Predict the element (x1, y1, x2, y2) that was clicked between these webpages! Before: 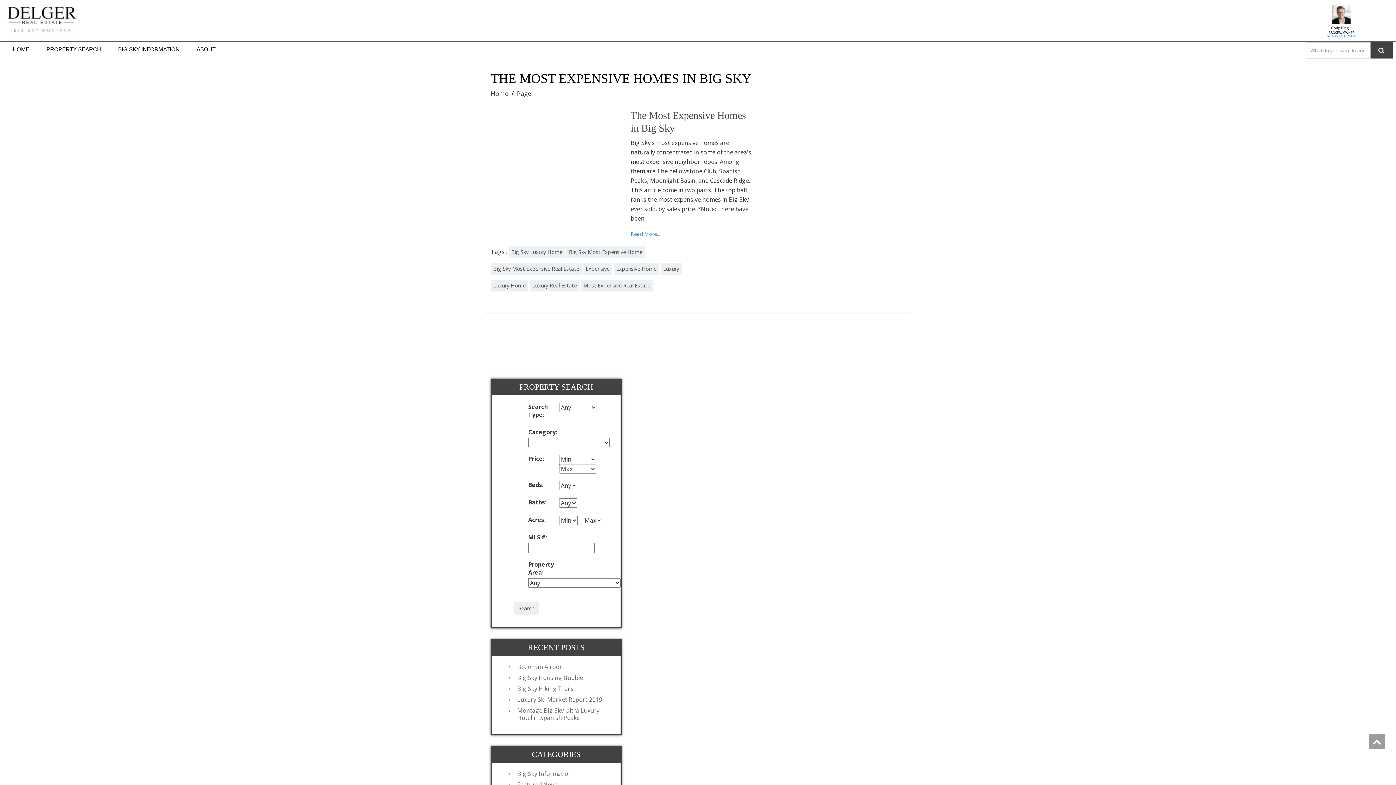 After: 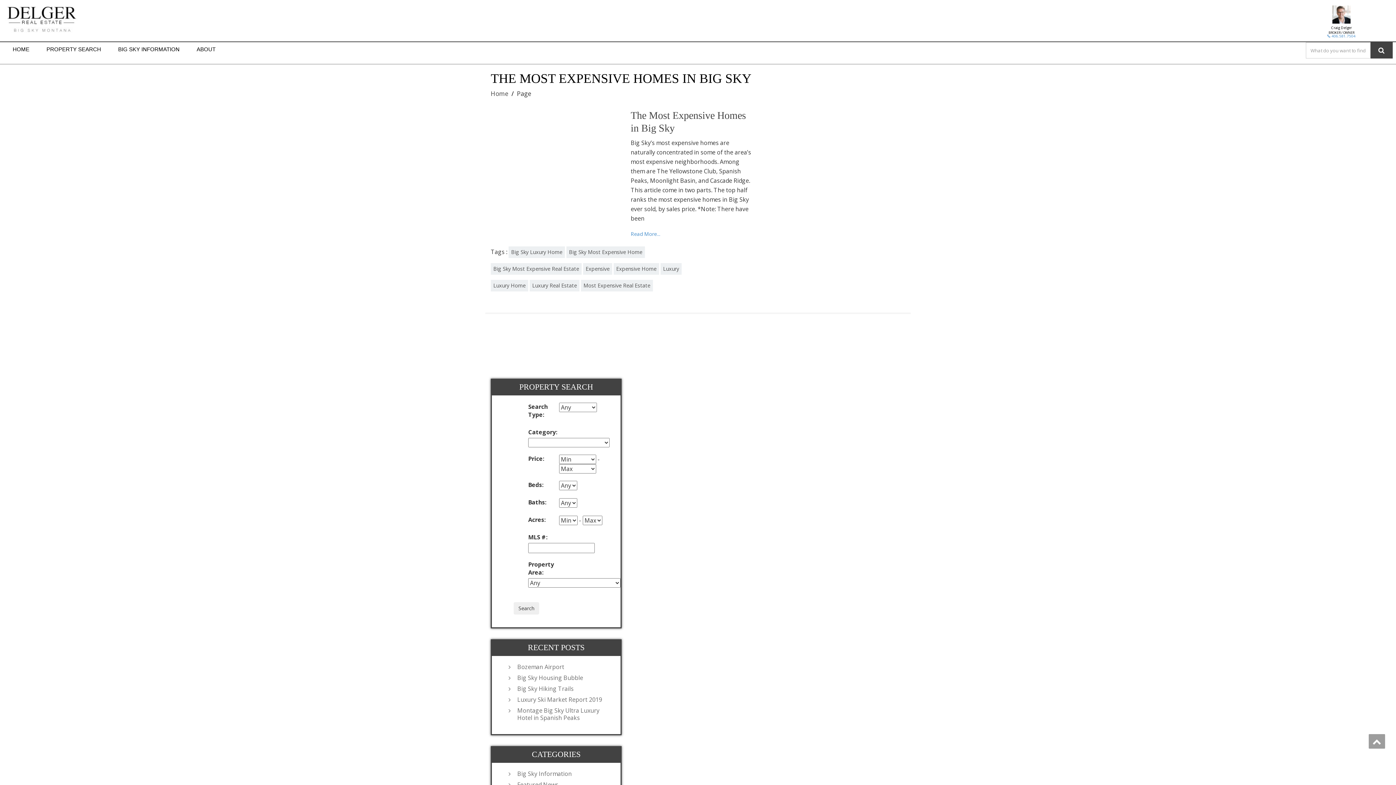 Action: label: Most Expensive Real Estate bbox: (581, 280, 653, 291)